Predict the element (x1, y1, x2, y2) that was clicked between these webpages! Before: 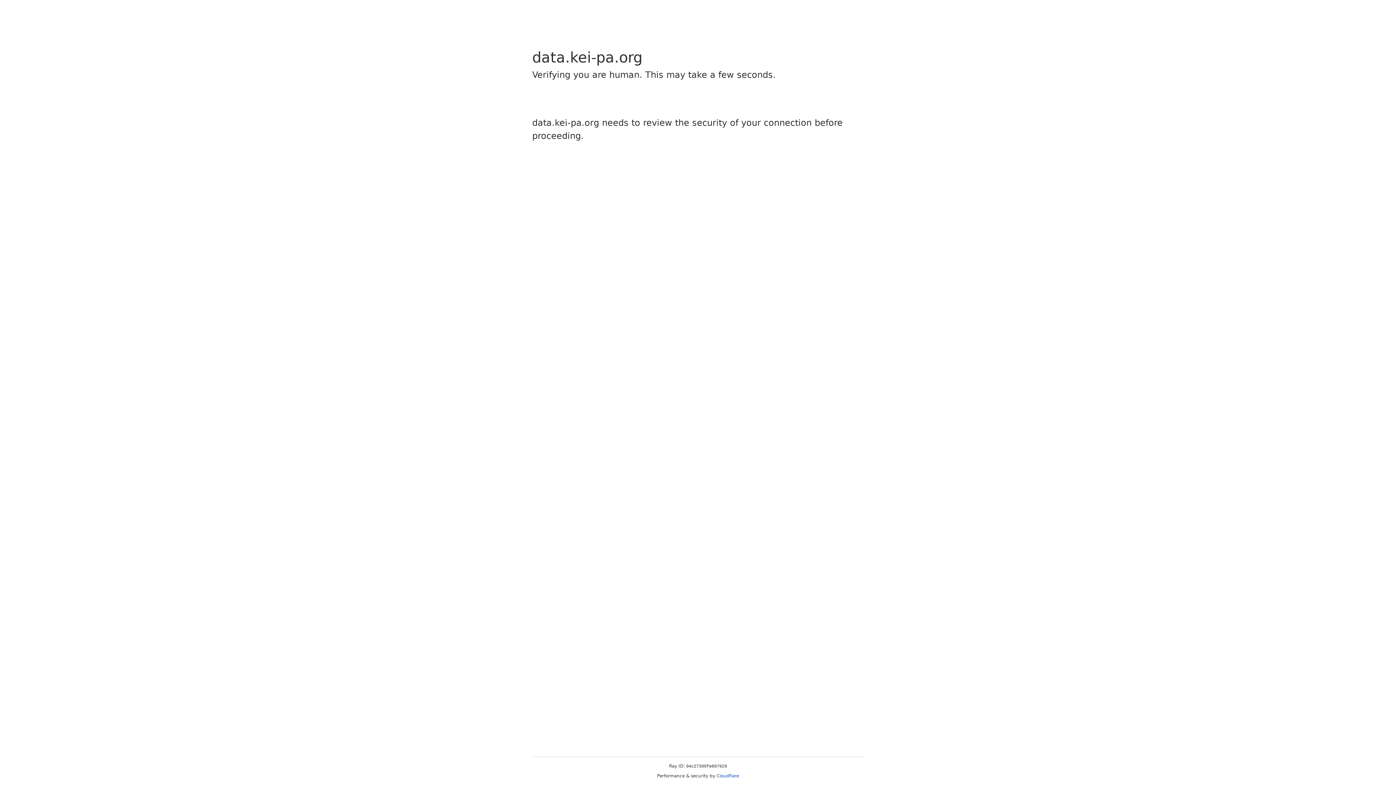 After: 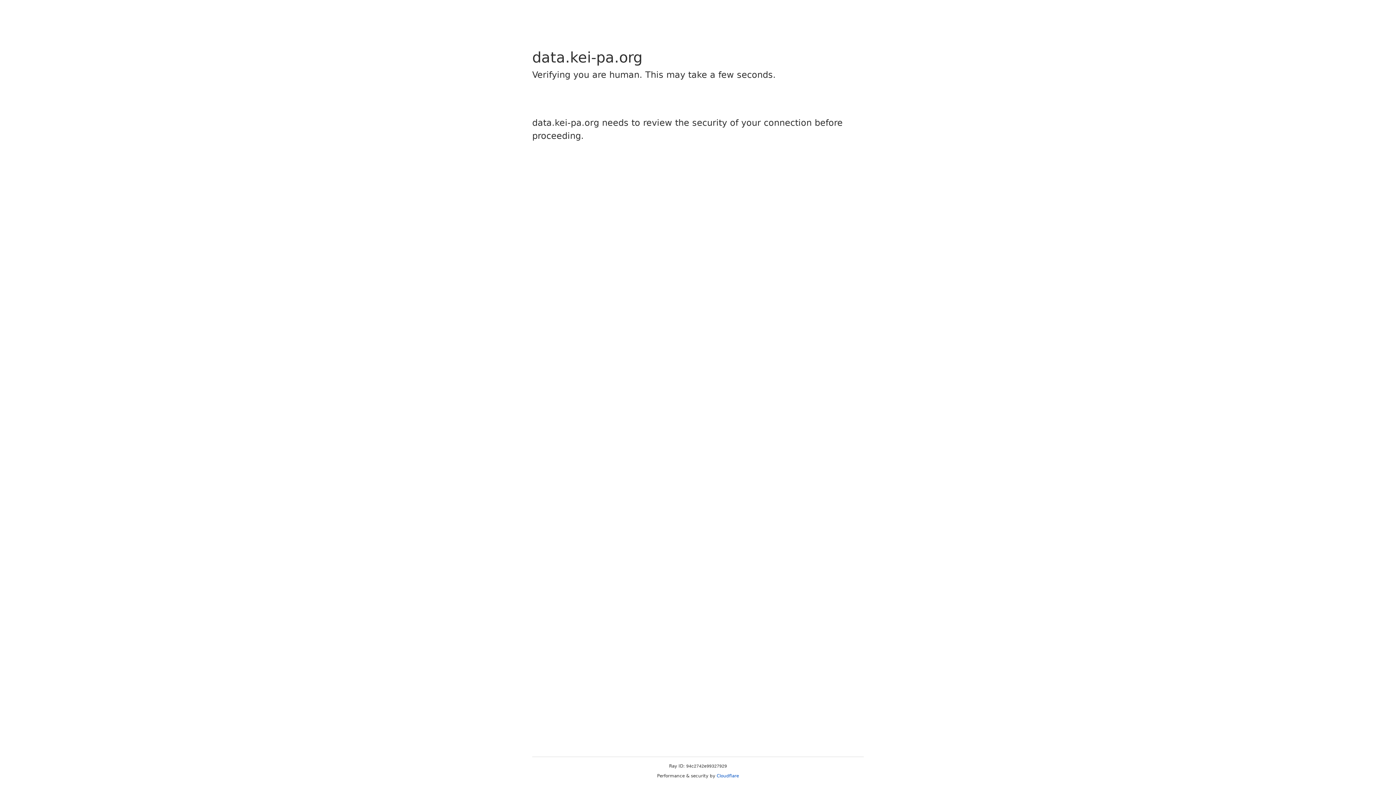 Action: bbox: (716, 773, 739, 778) label: Cloudflare